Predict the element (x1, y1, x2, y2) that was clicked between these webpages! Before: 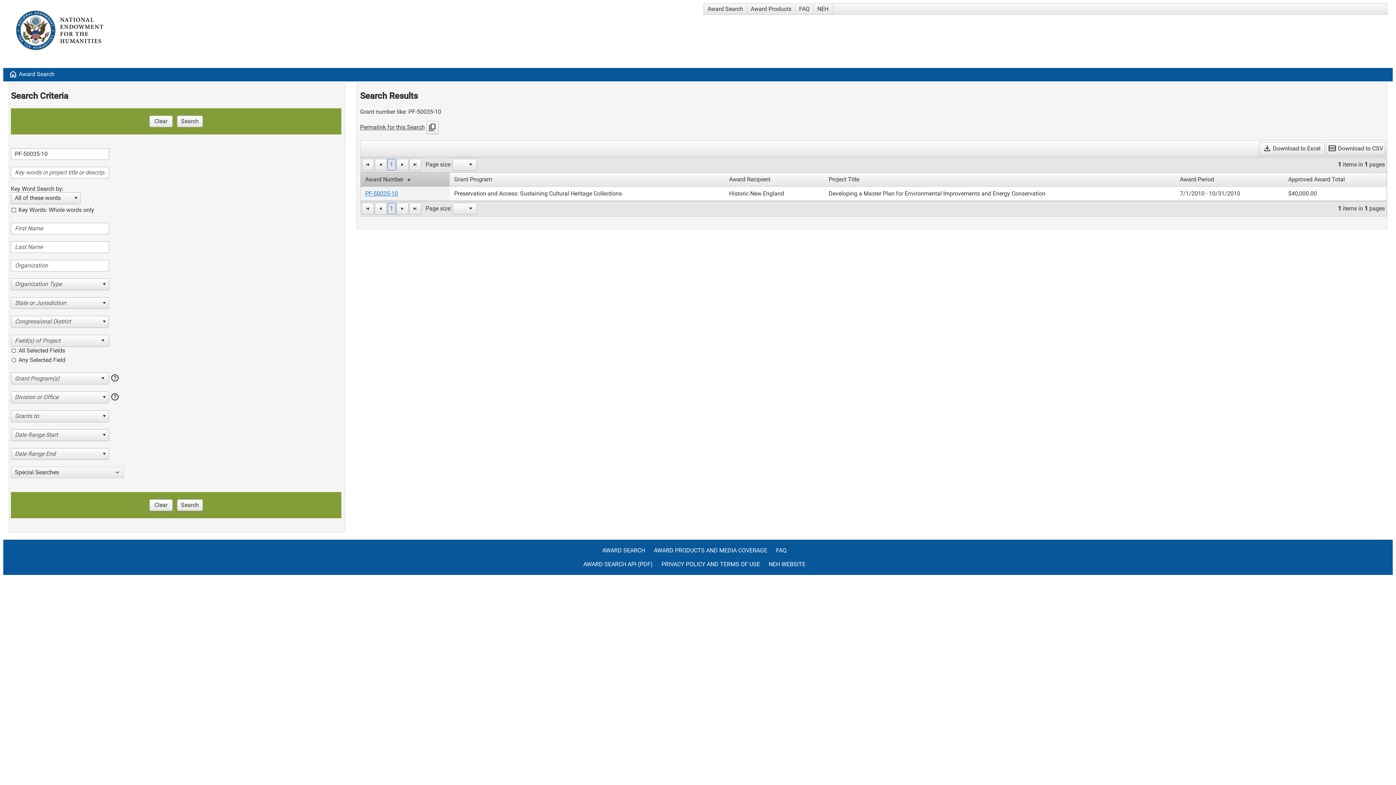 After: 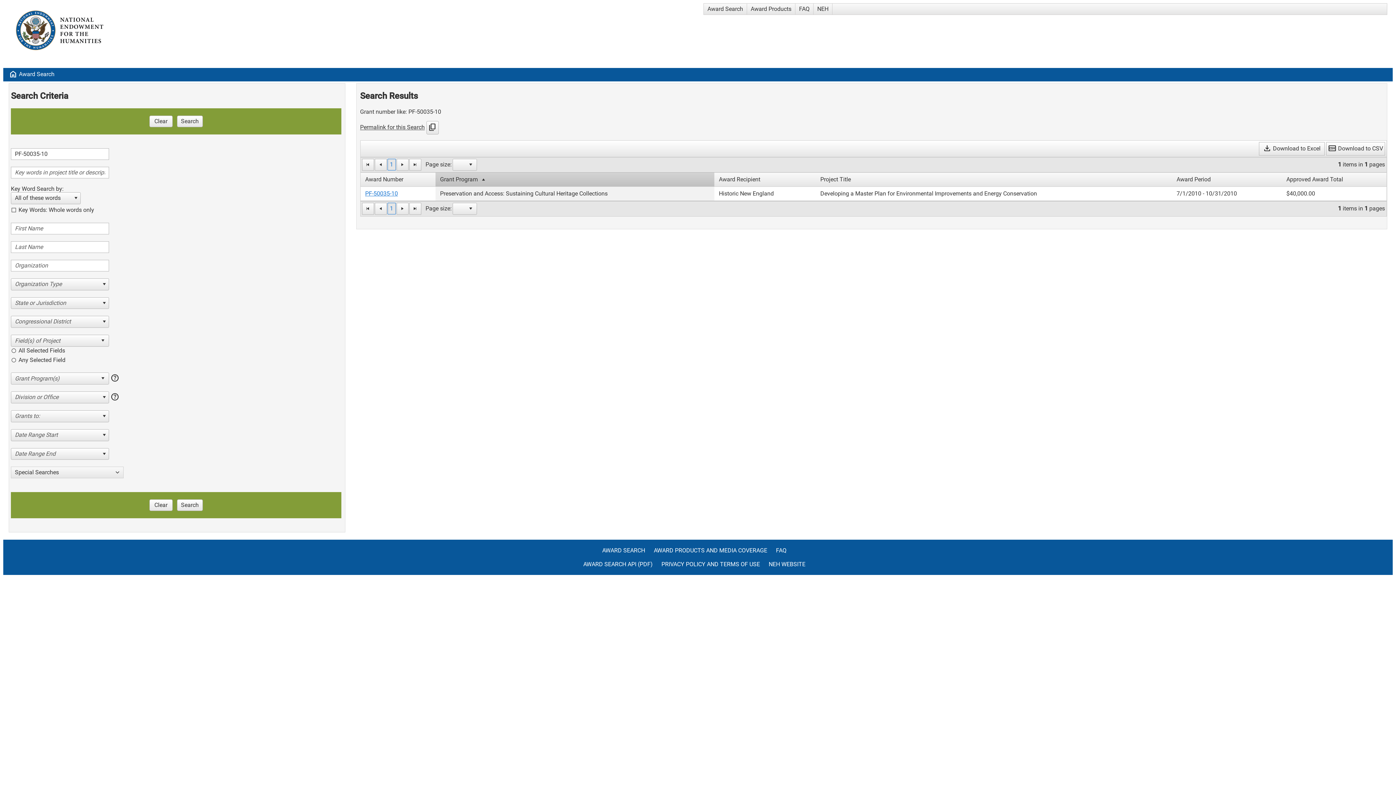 Action: label: Grant Program bbox: (454, 175, 492, 182)